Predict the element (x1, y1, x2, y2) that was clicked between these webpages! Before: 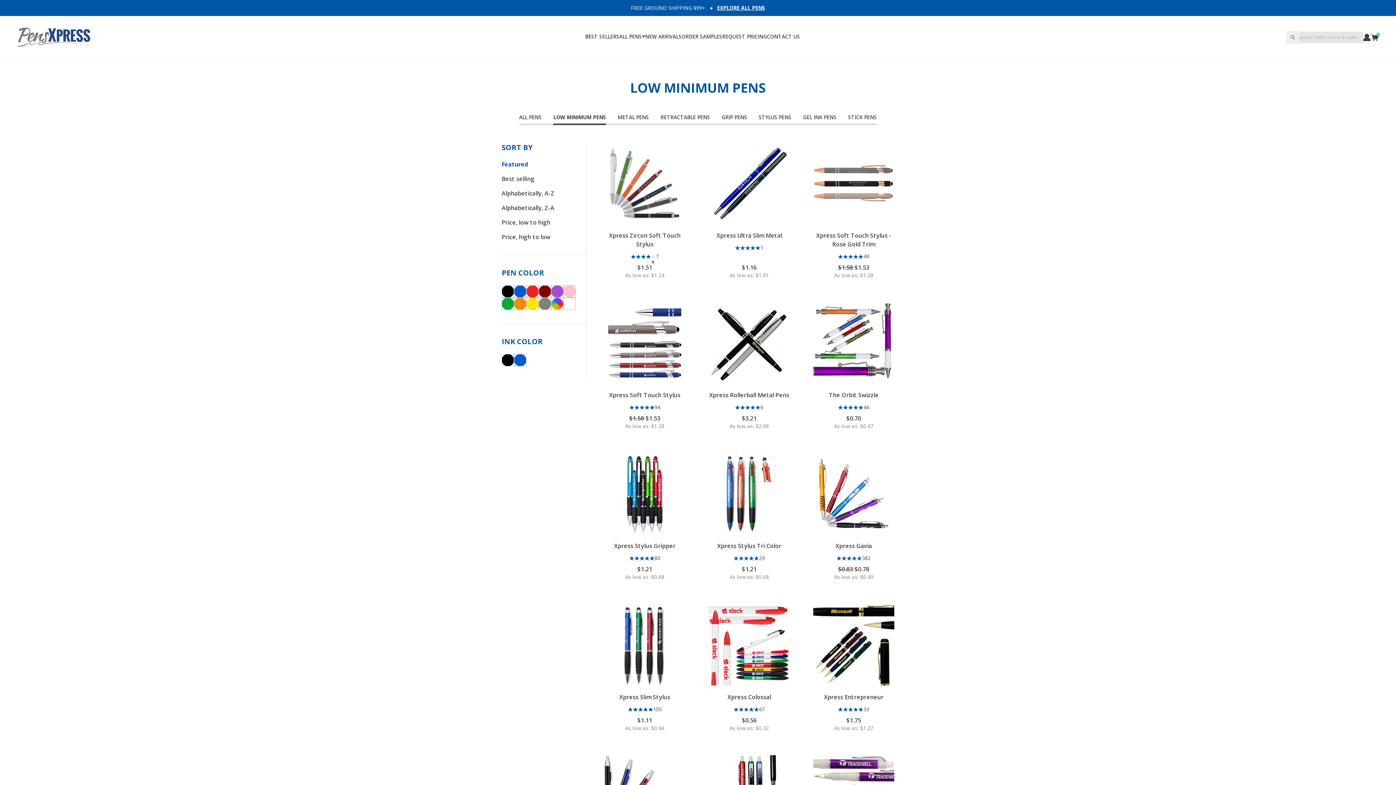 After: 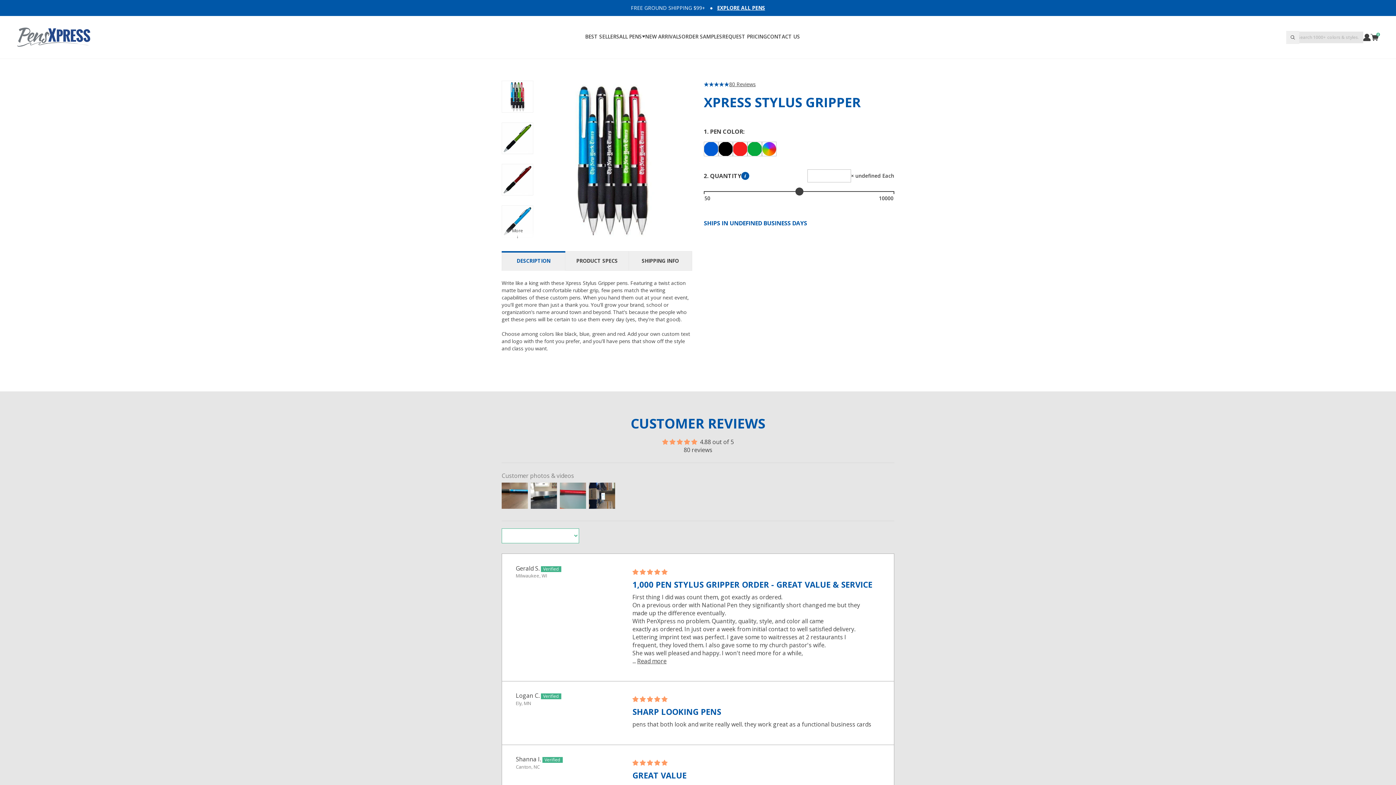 Action: label: Xpress Stylus Gripper bbox: (614, 542, 675, 550)